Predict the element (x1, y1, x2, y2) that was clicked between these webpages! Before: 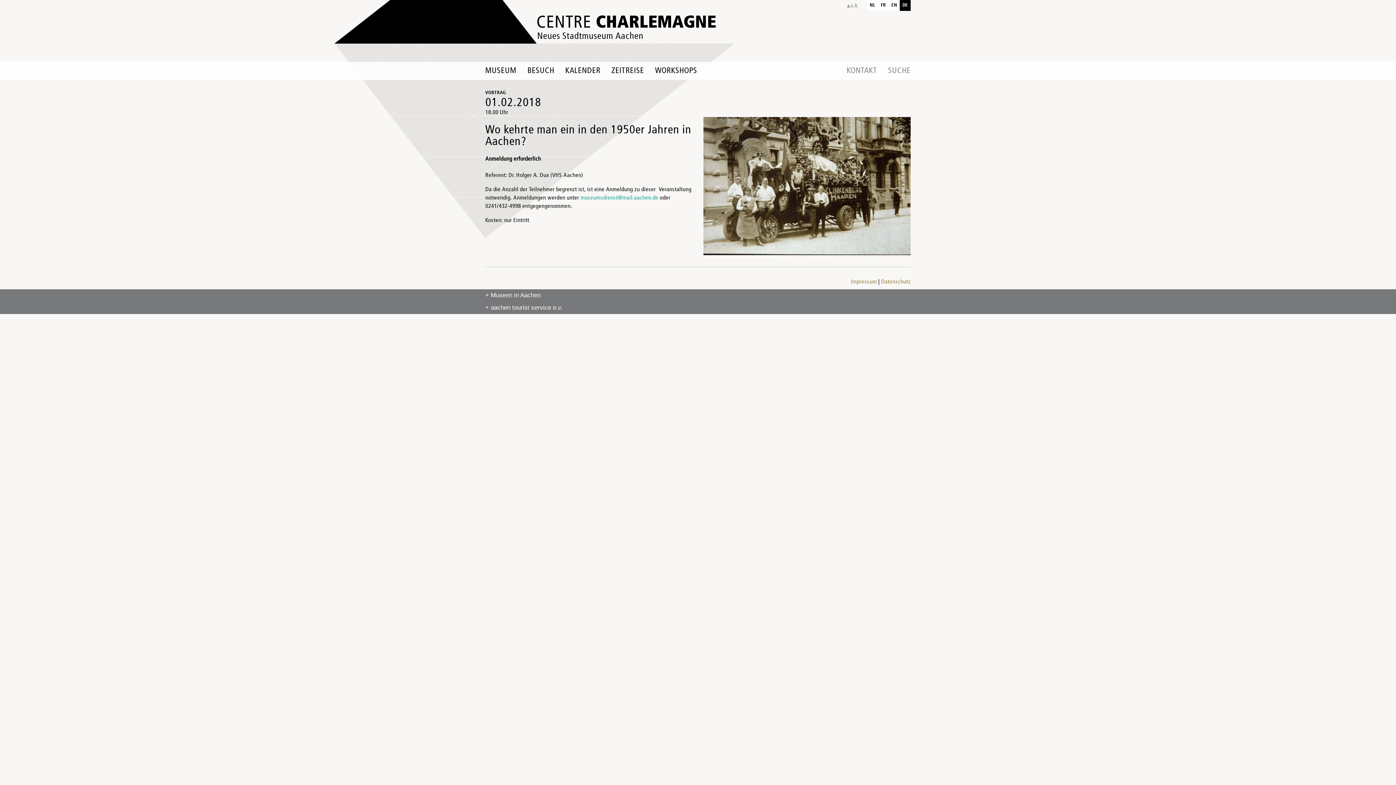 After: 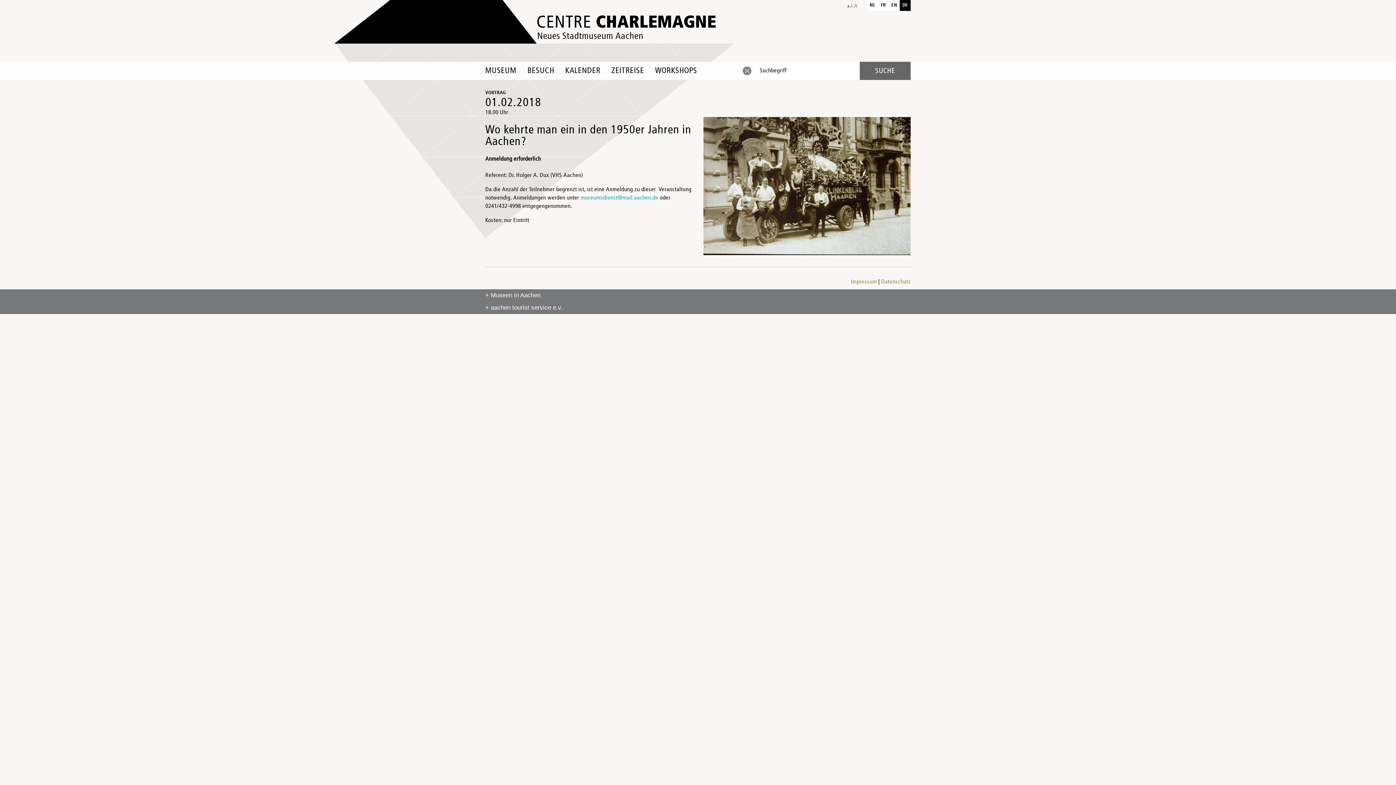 Action: label: SUCHE bbox: (882, 61, 910, 80)